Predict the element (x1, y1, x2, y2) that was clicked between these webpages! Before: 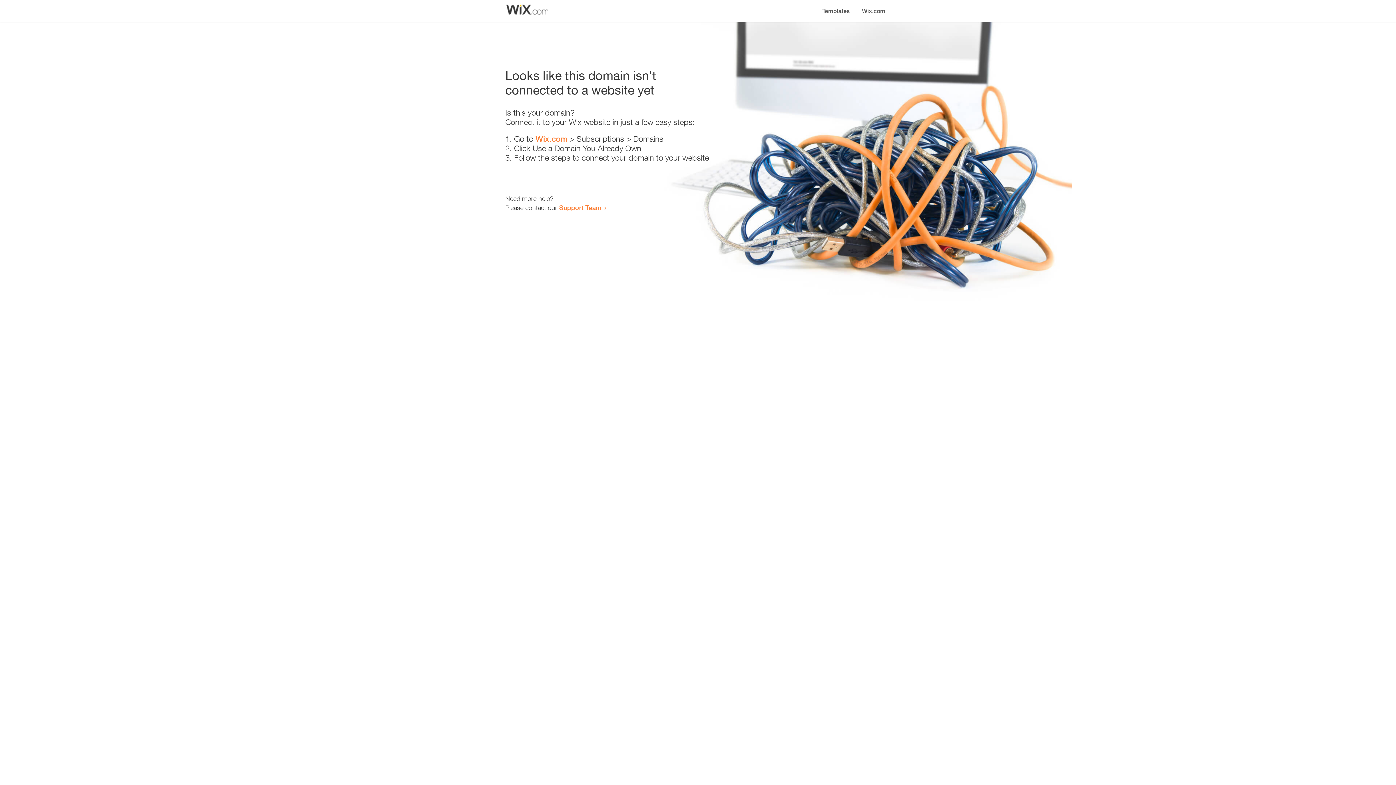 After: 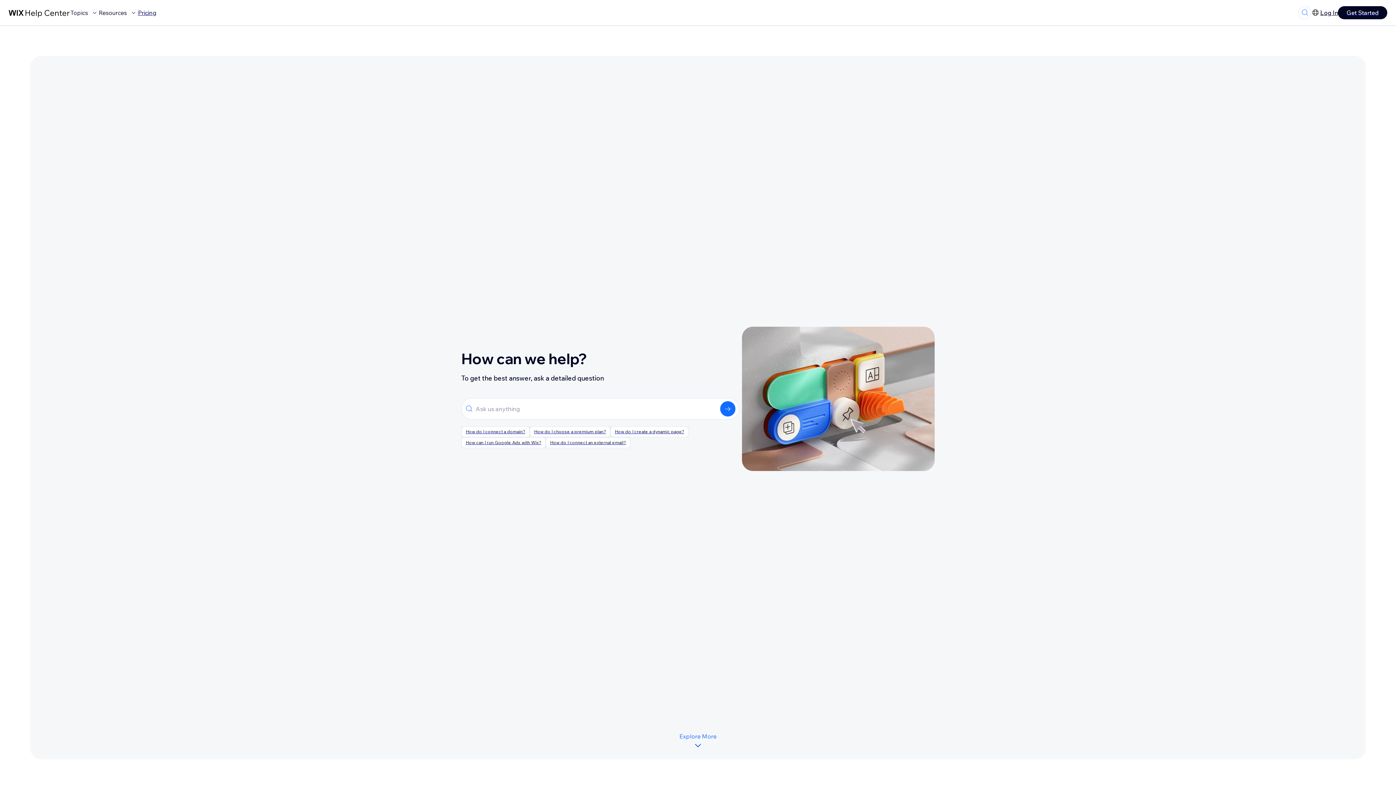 Action: bbox: (559, 203, 601, 211) label: Support Team